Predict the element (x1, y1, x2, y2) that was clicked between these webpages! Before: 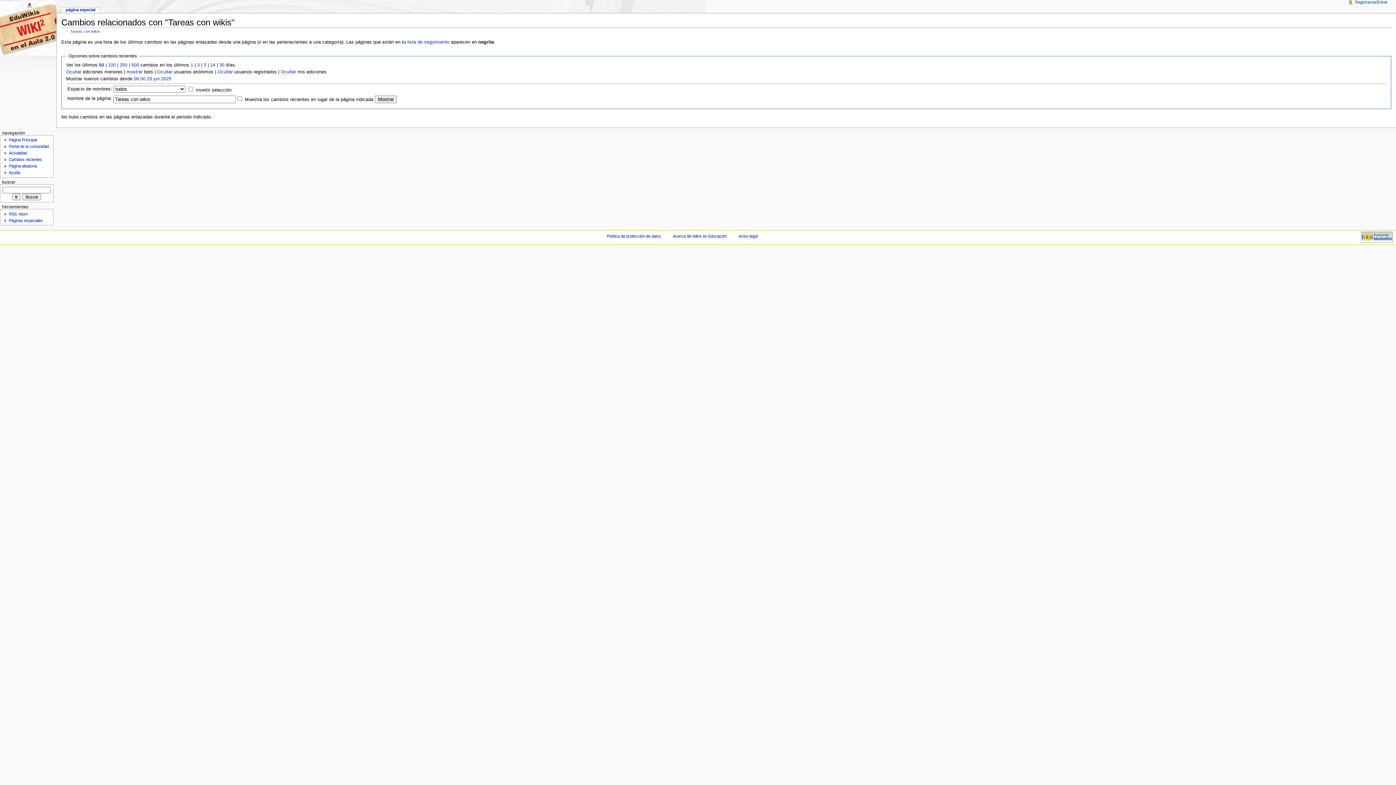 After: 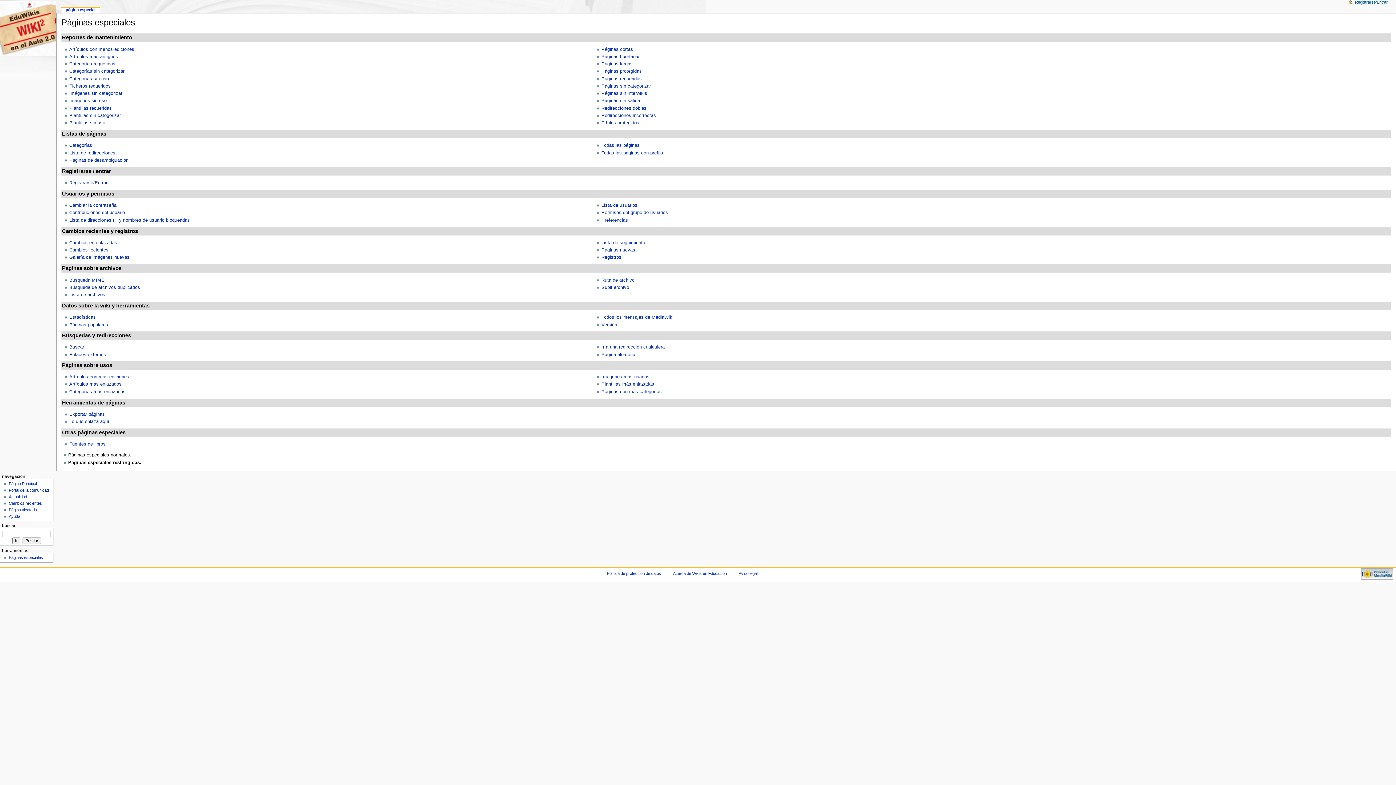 Action: bbox: (8, 218, 42, 222) label: Páginas especiales